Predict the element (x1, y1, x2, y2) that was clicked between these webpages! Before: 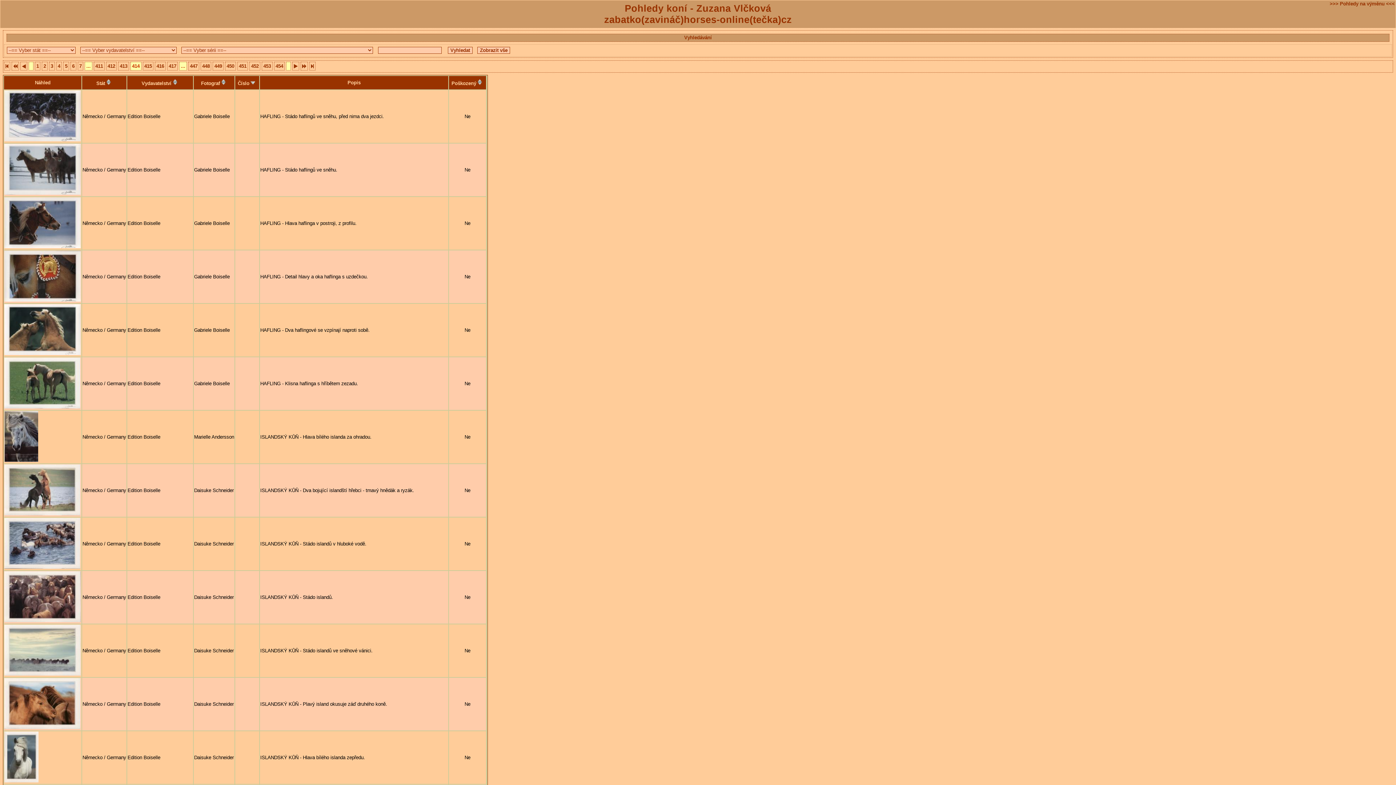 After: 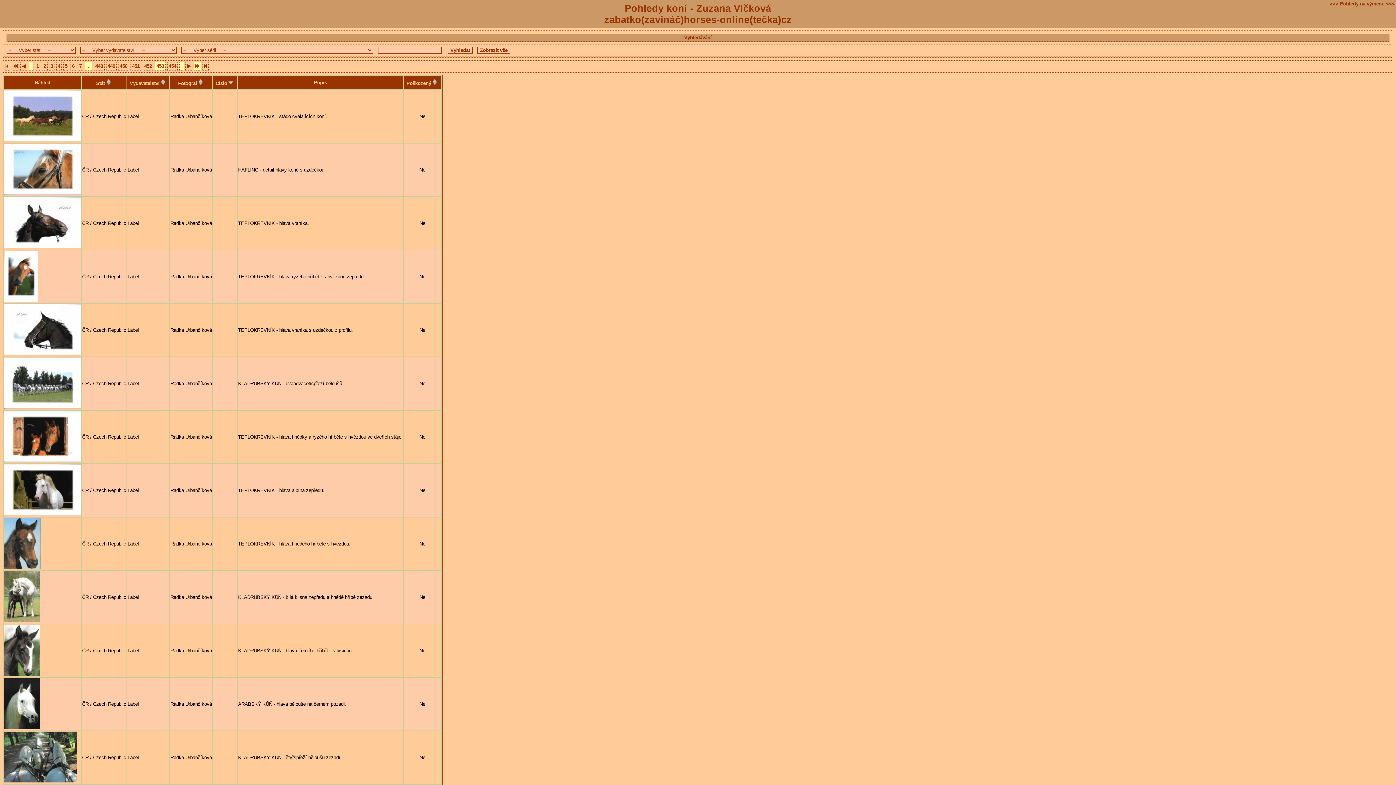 Action: bbox: (261, 61, 272, 70) label: 453